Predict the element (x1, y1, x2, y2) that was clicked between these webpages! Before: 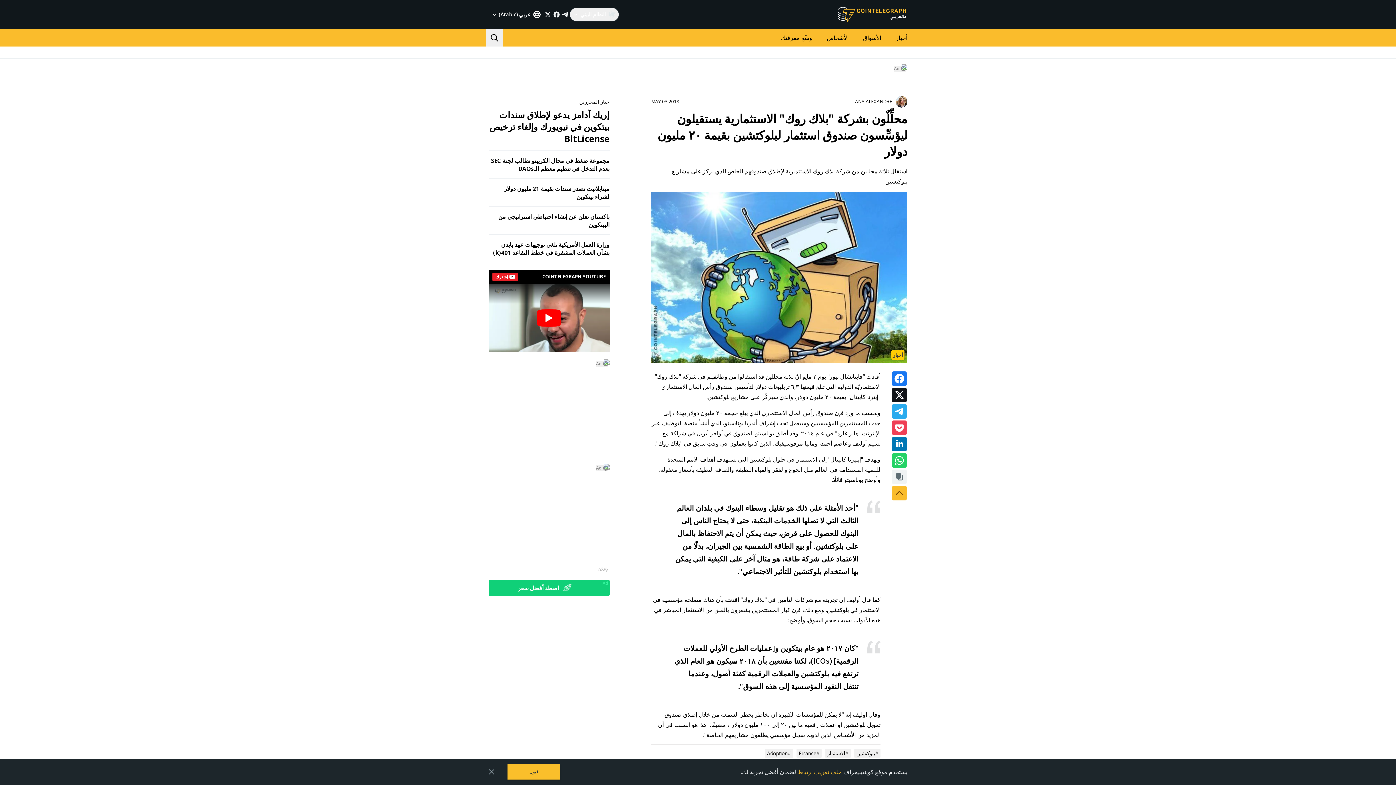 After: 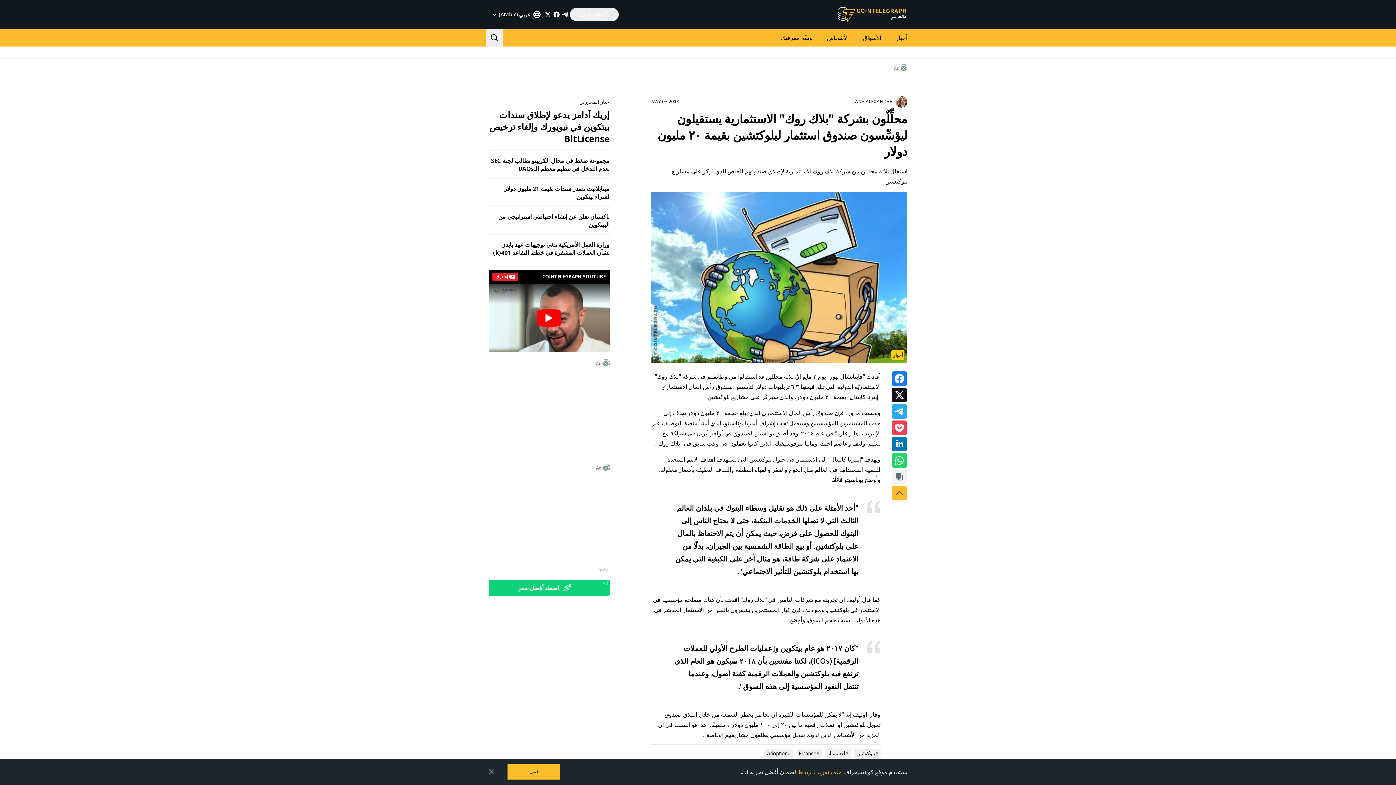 Action: label: الإعلان bbox: (598, 581, 609, 586)